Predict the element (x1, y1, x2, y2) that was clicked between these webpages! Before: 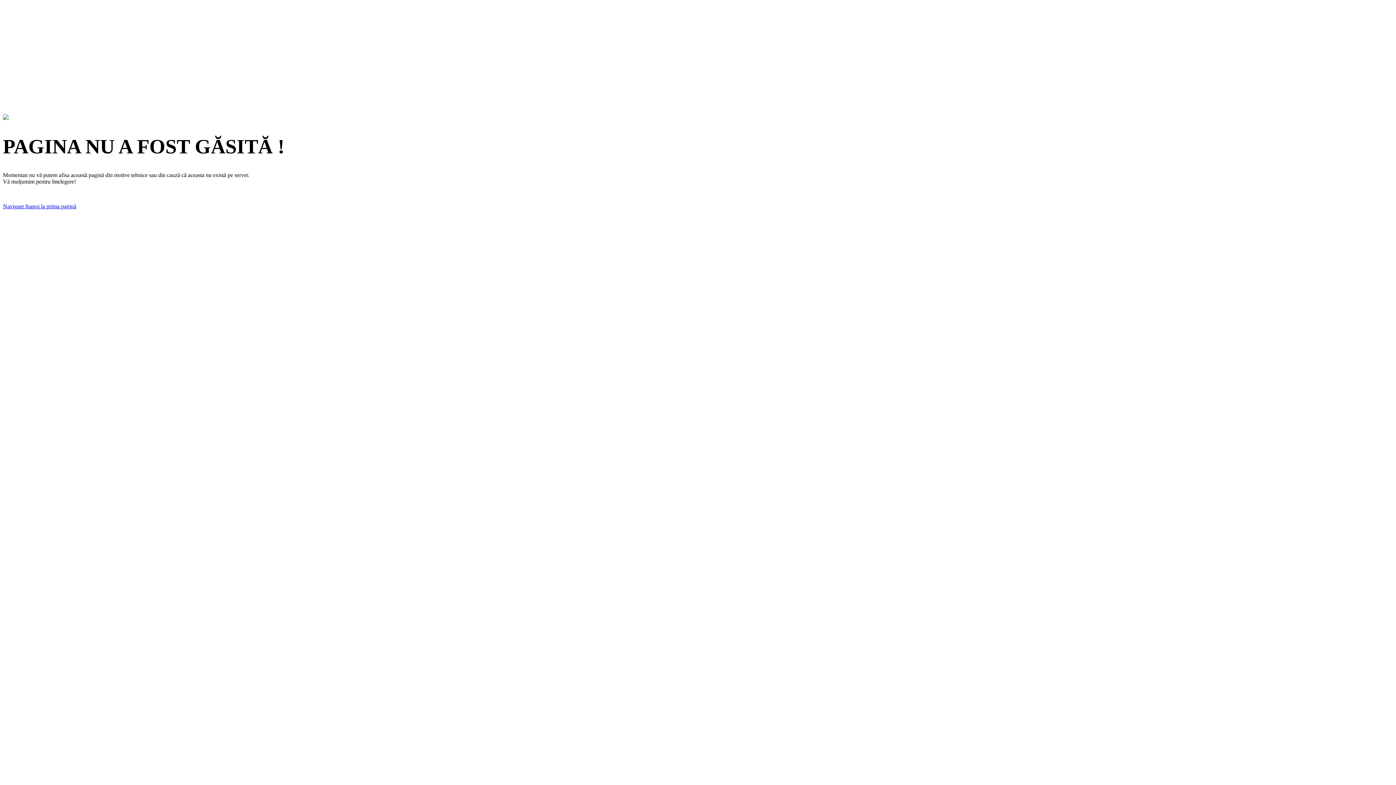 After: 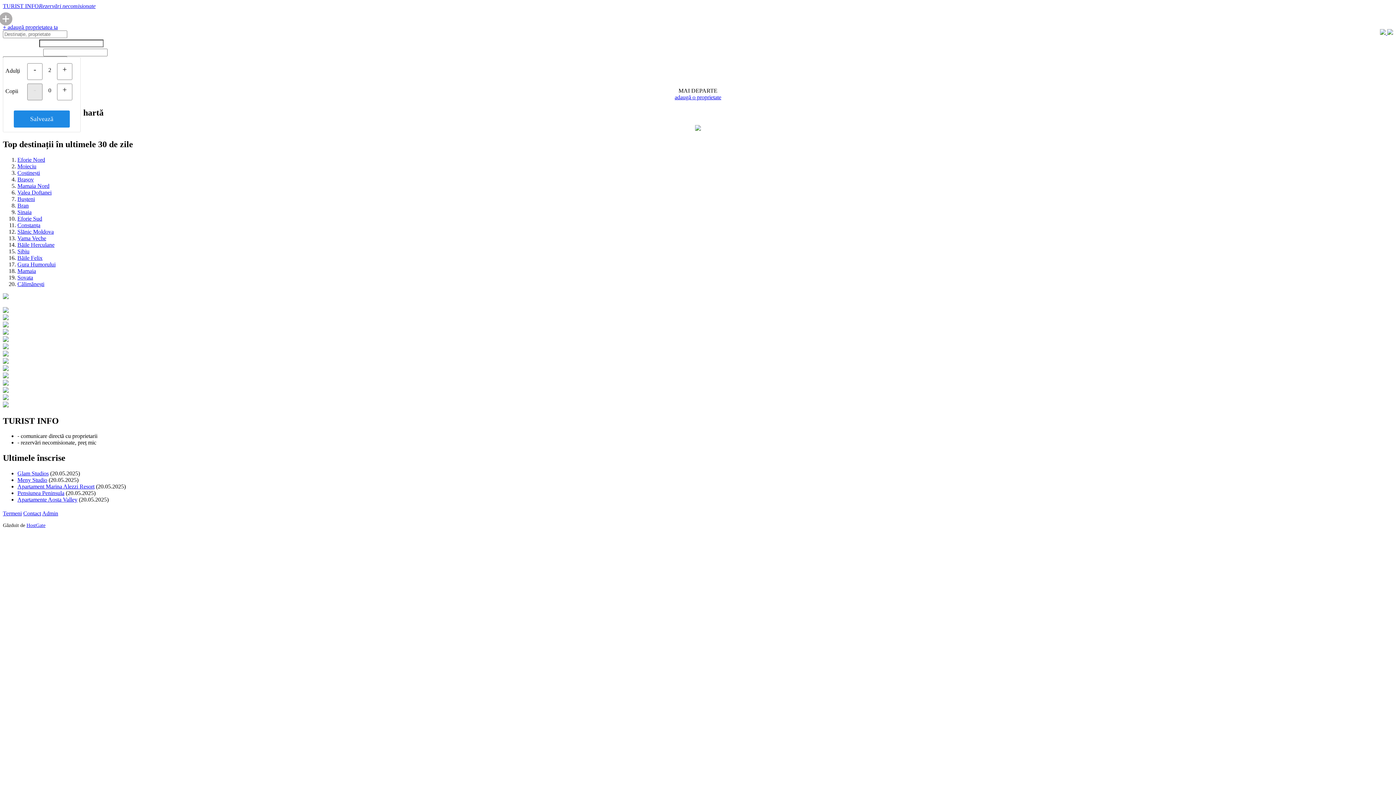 Action: bbox: (2, 203, 76, 209) label: Navigare înapoi la prima pagină